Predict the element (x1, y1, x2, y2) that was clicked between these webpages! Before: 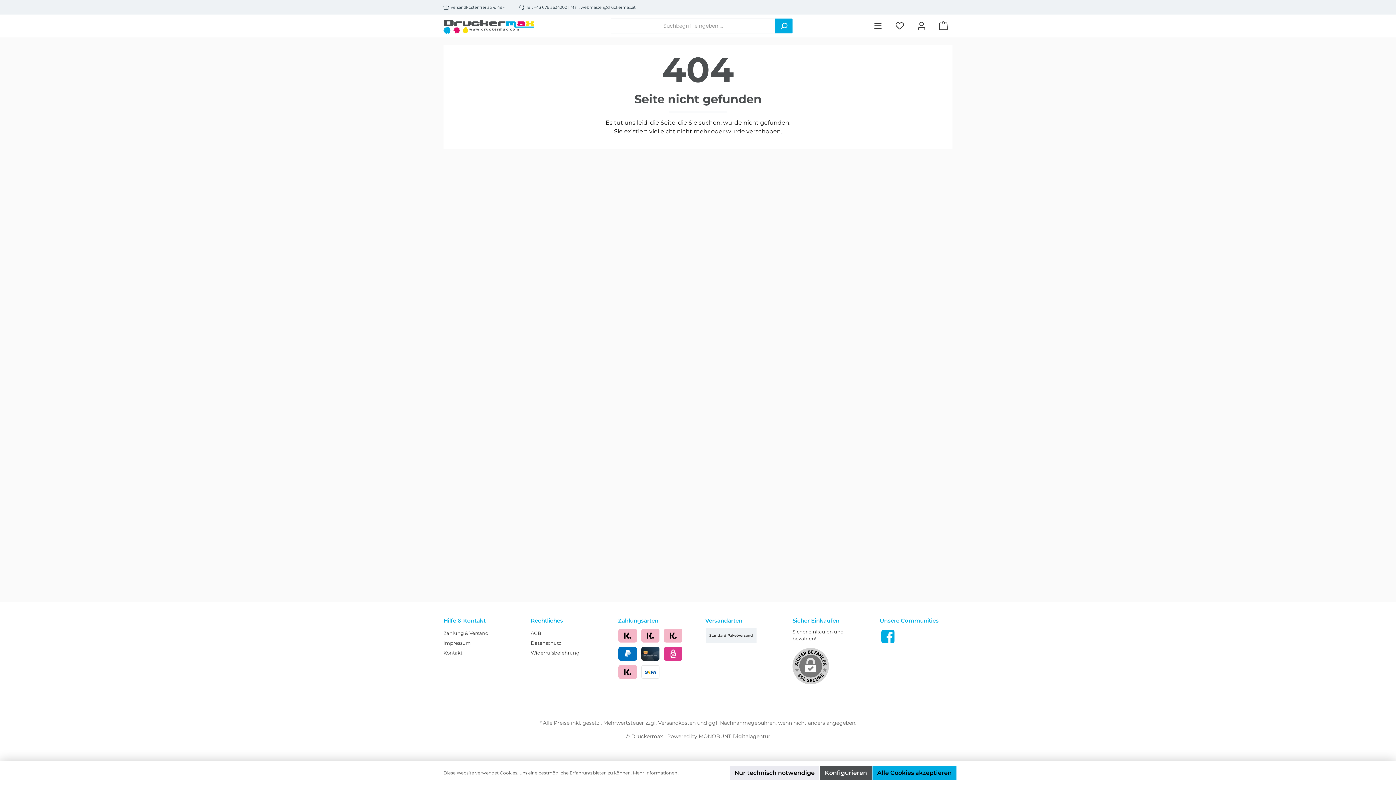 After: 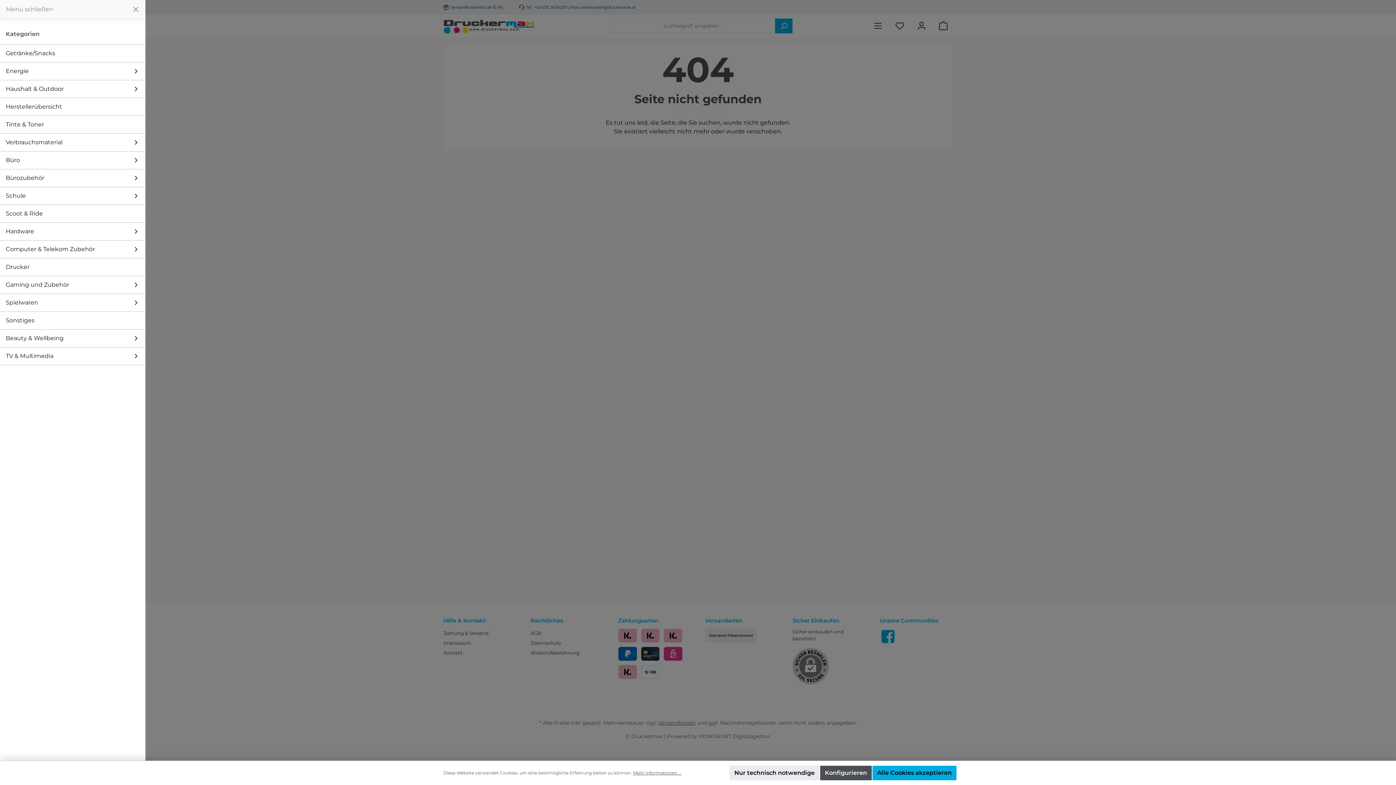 Action: bbox: (869, 18, 887, 33) label: Menü